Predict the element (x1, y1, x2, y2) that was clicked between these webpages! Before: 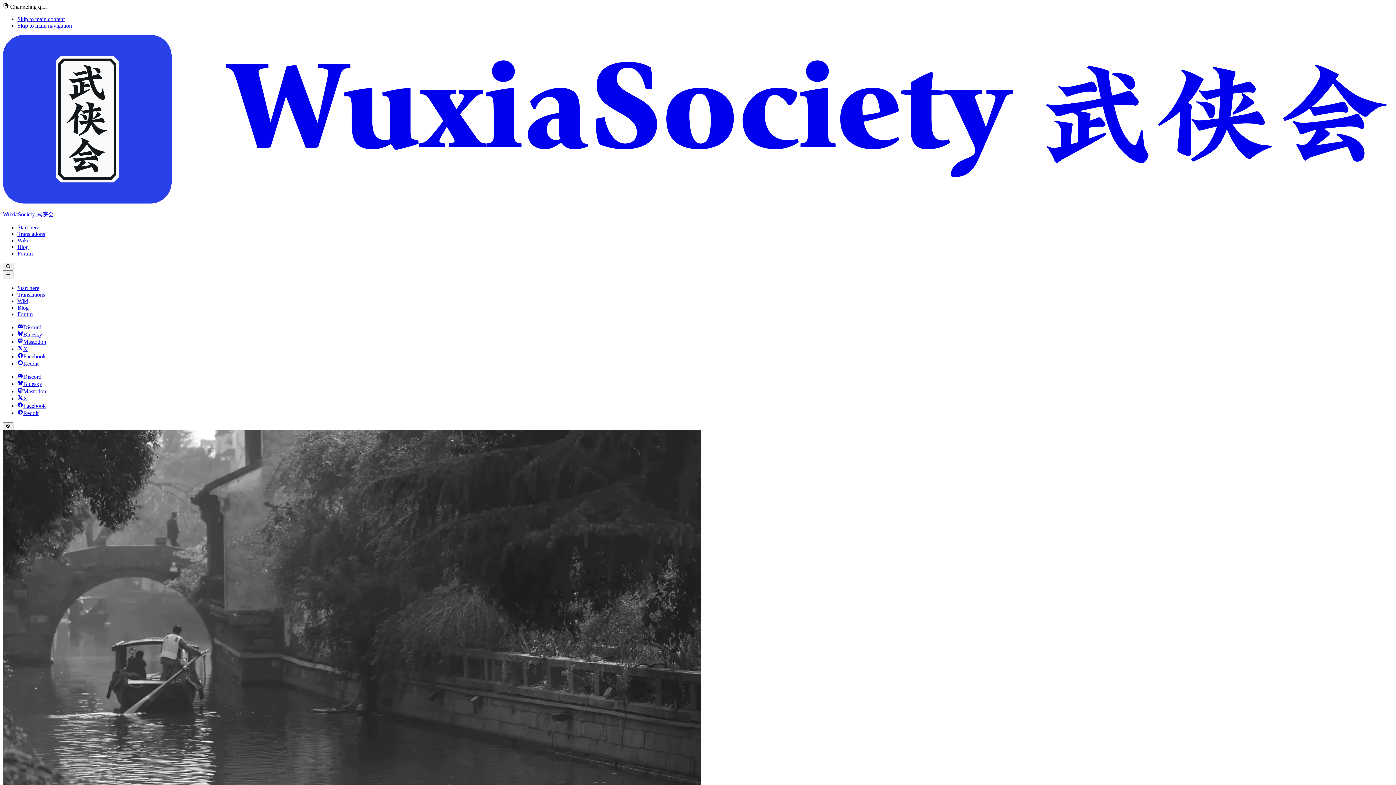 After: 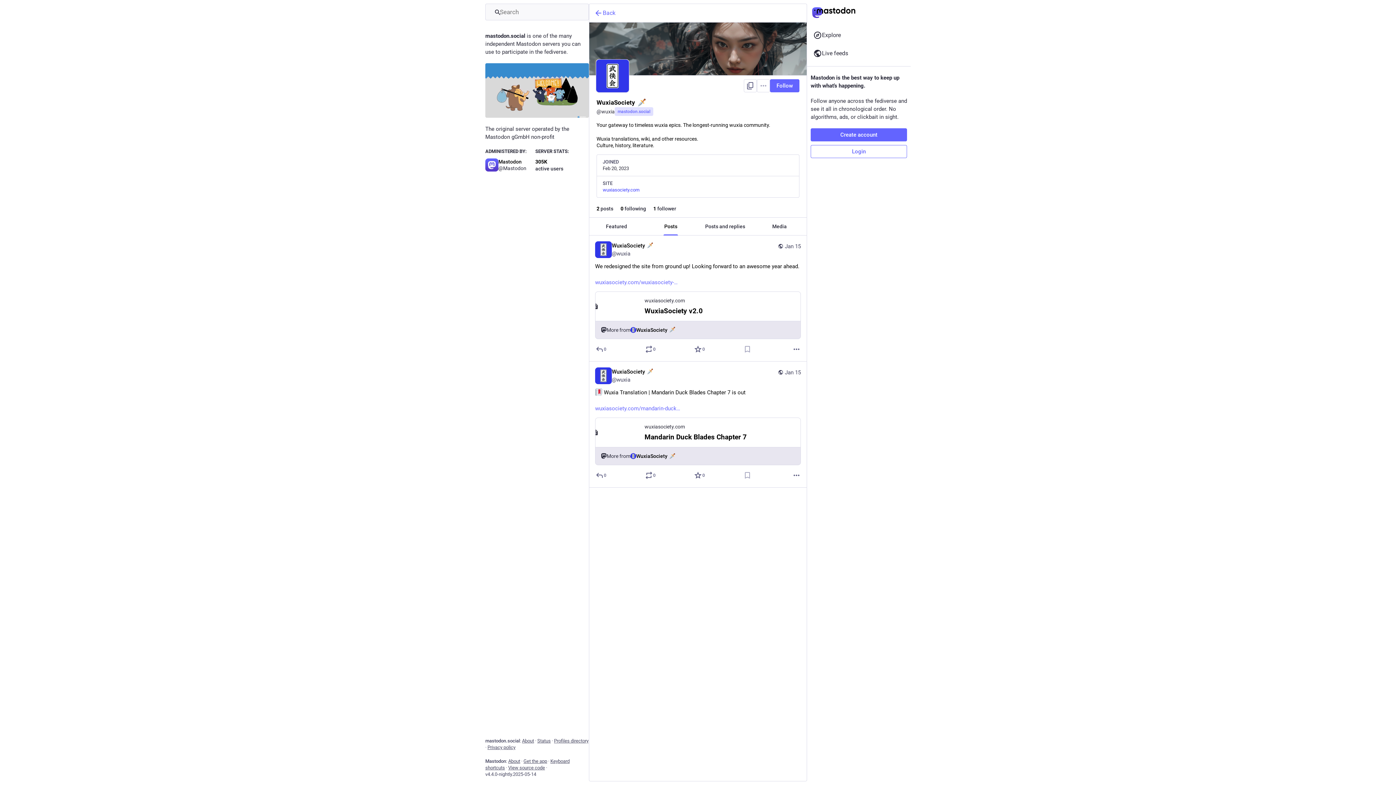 Action: bbox: (17, 338, 46, 344) label: Mastodon